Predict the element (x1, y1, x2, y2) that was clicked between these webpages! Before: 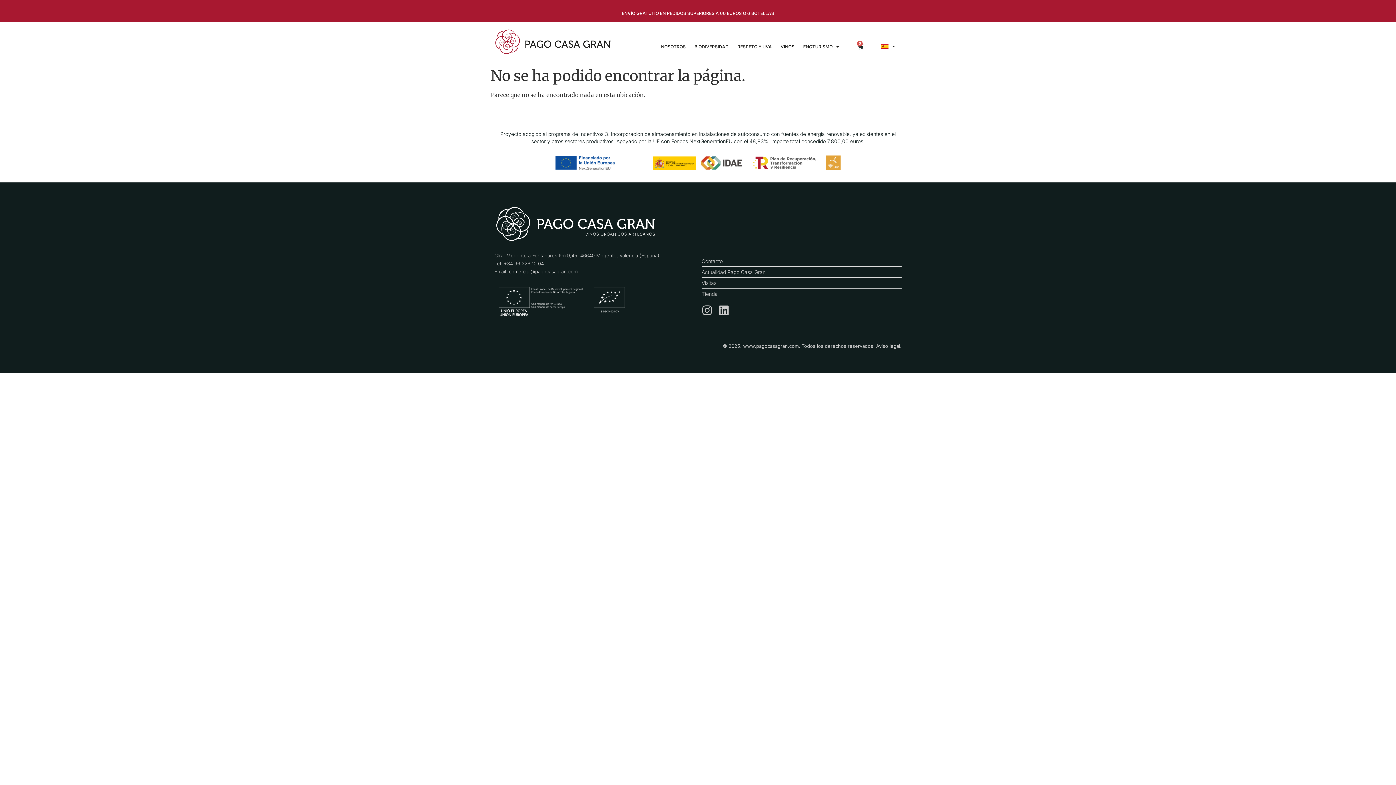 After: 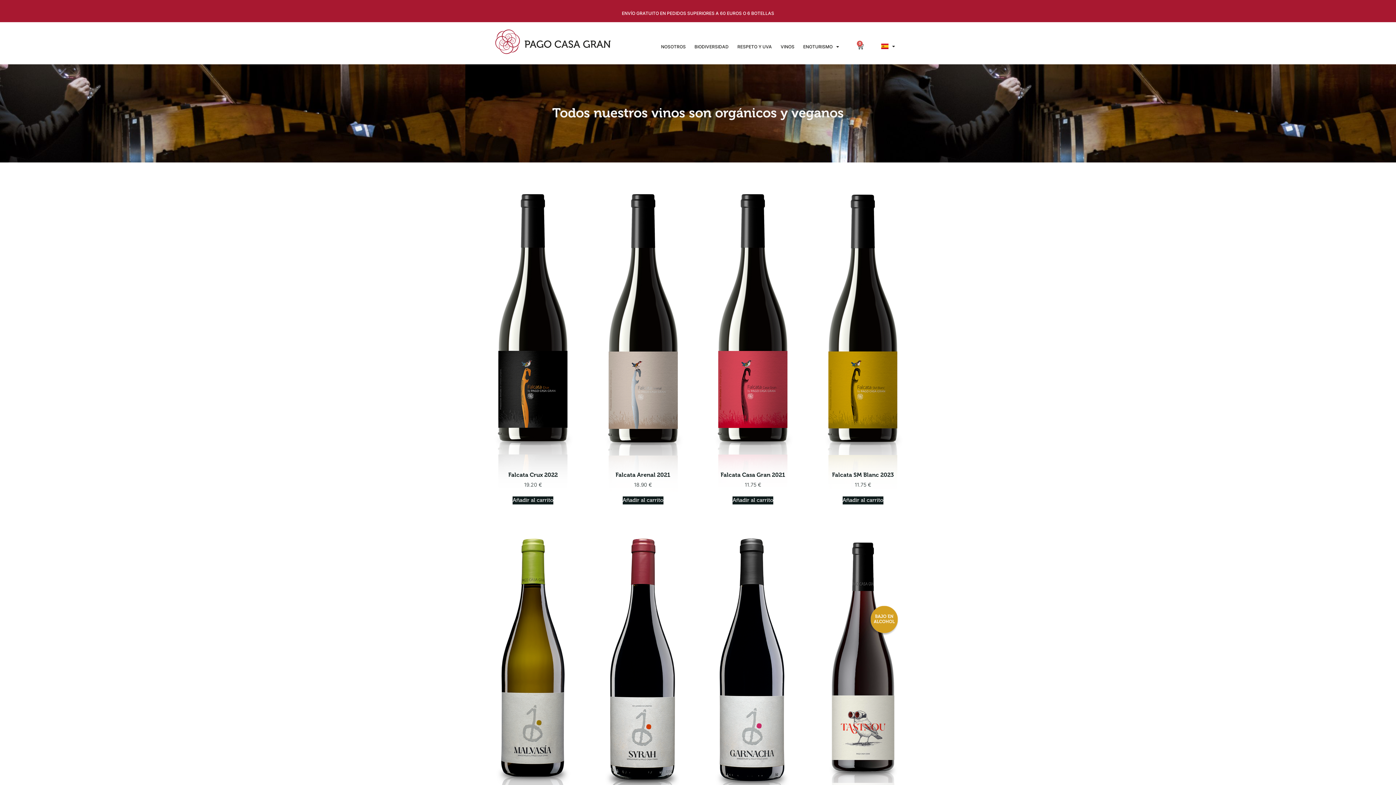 Action: label: Tienda bbox: (701, 290, 901, 297)